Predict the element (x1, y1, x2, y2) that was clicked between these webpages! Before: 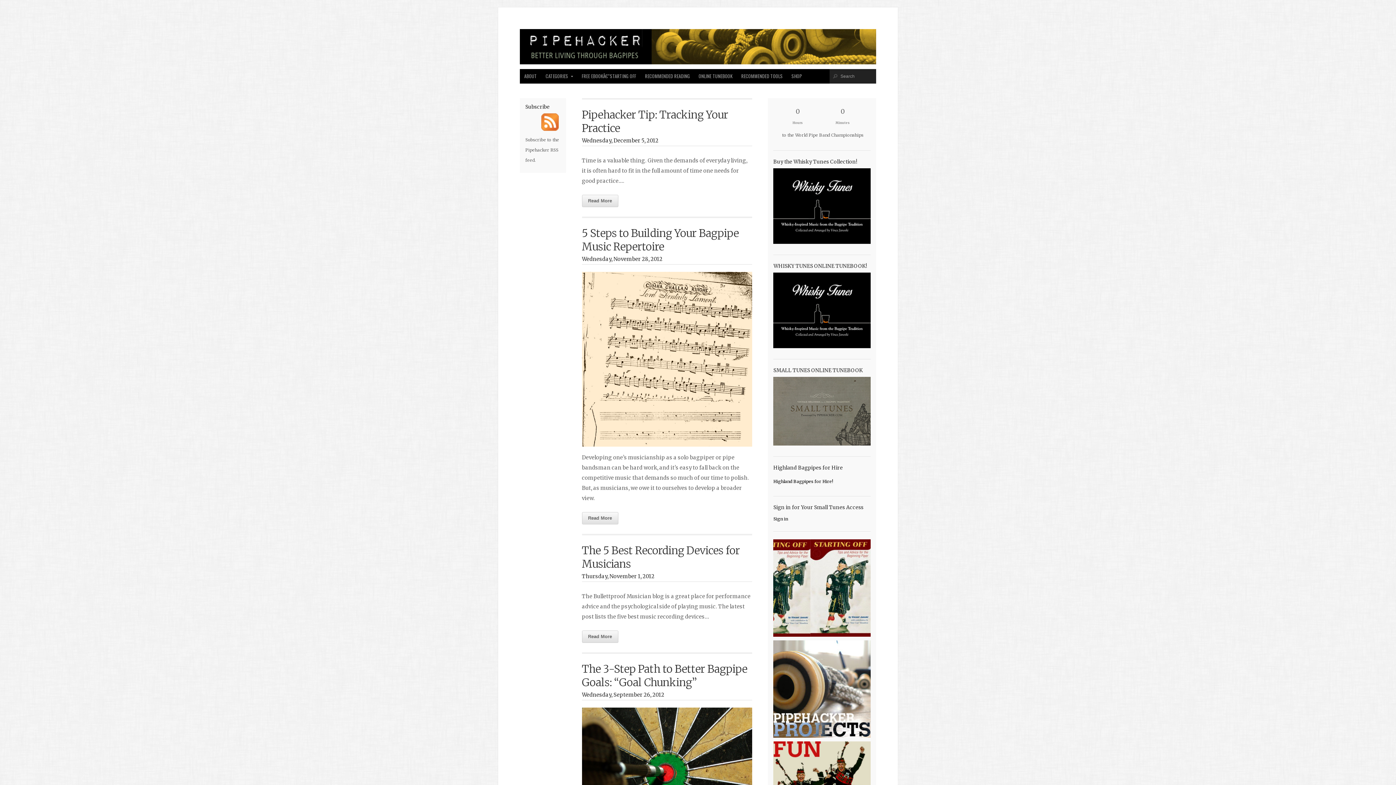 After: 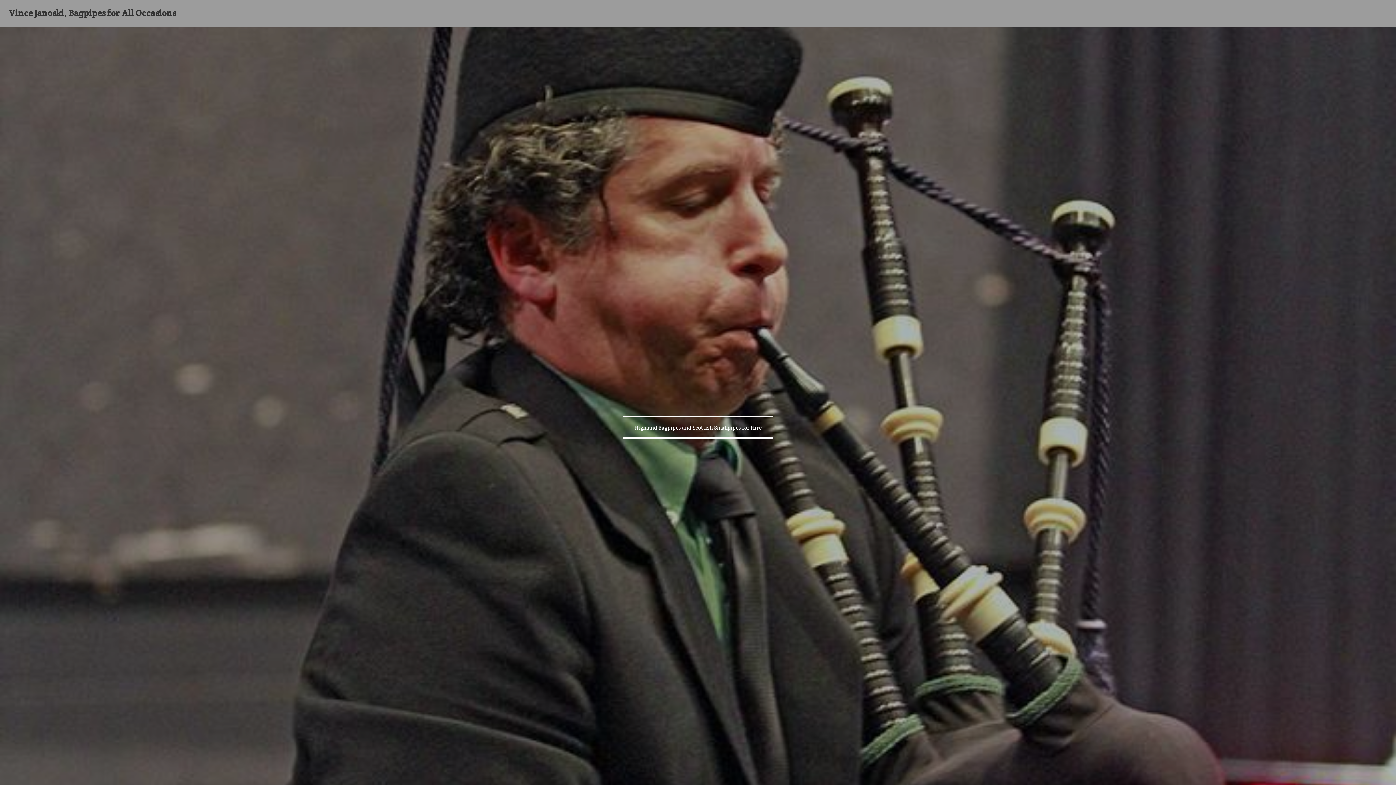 Action: bbox: (773, 479, 833, 484) label: Highland Bagpipes for Hire!